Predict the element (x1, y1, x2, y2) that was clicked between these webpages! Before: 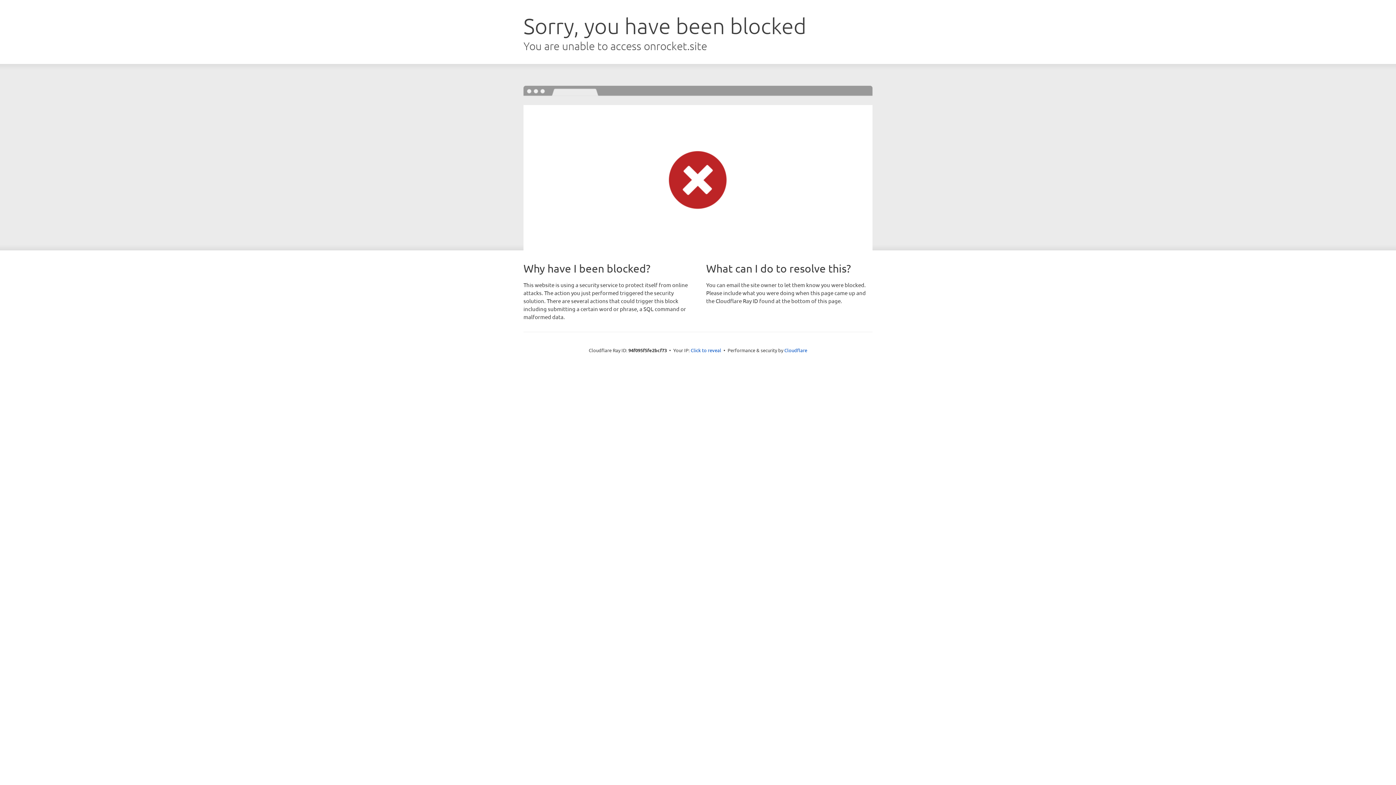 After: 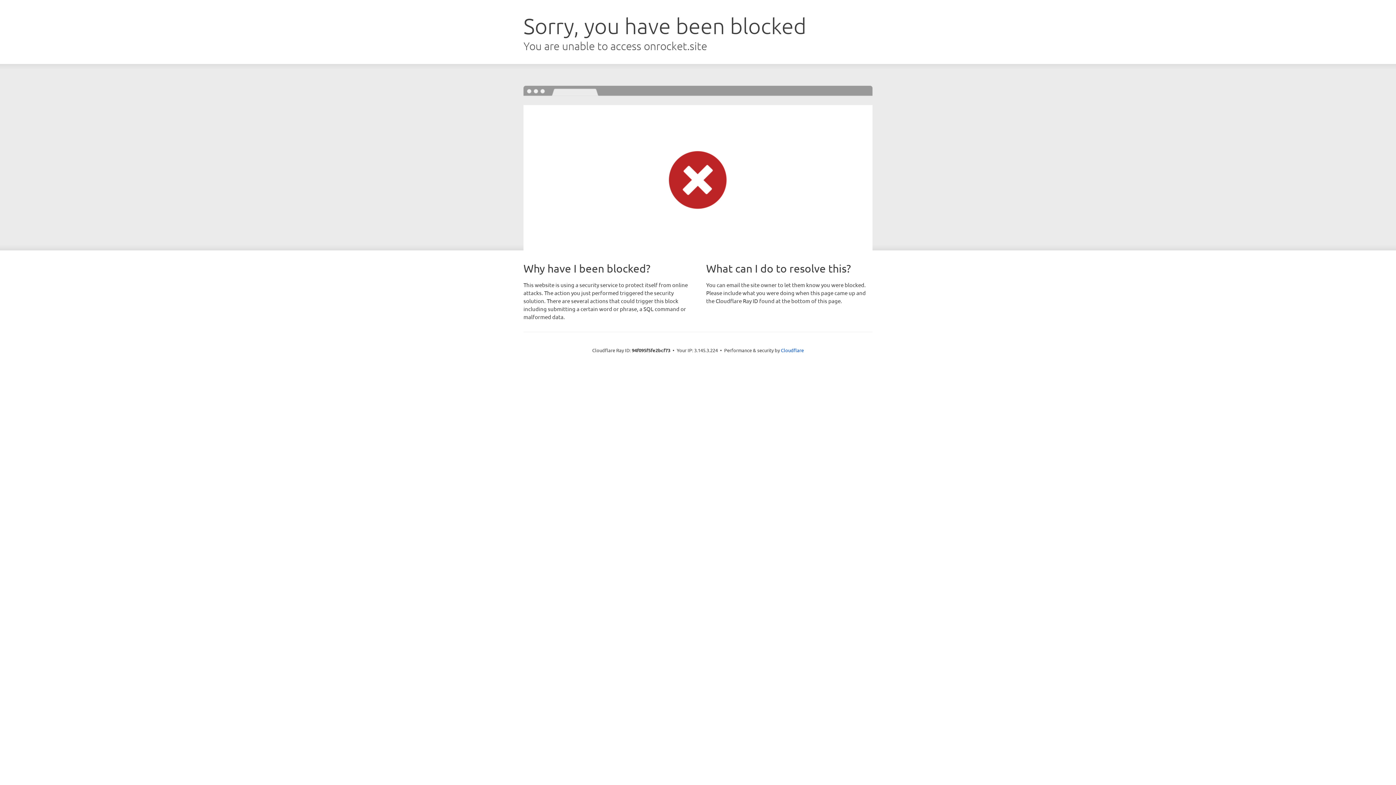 Action: bbox: (690, 346, 721, 353) label: Click to reveal